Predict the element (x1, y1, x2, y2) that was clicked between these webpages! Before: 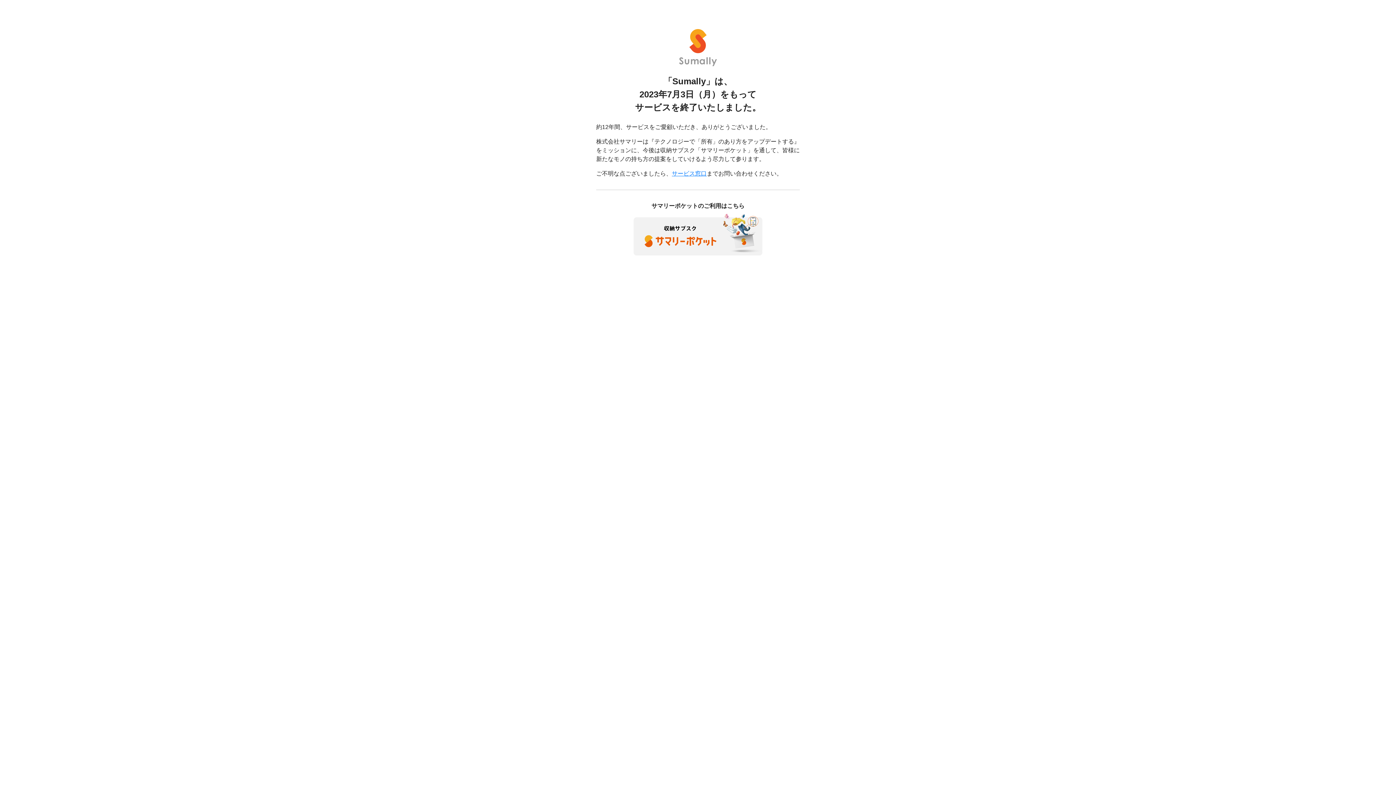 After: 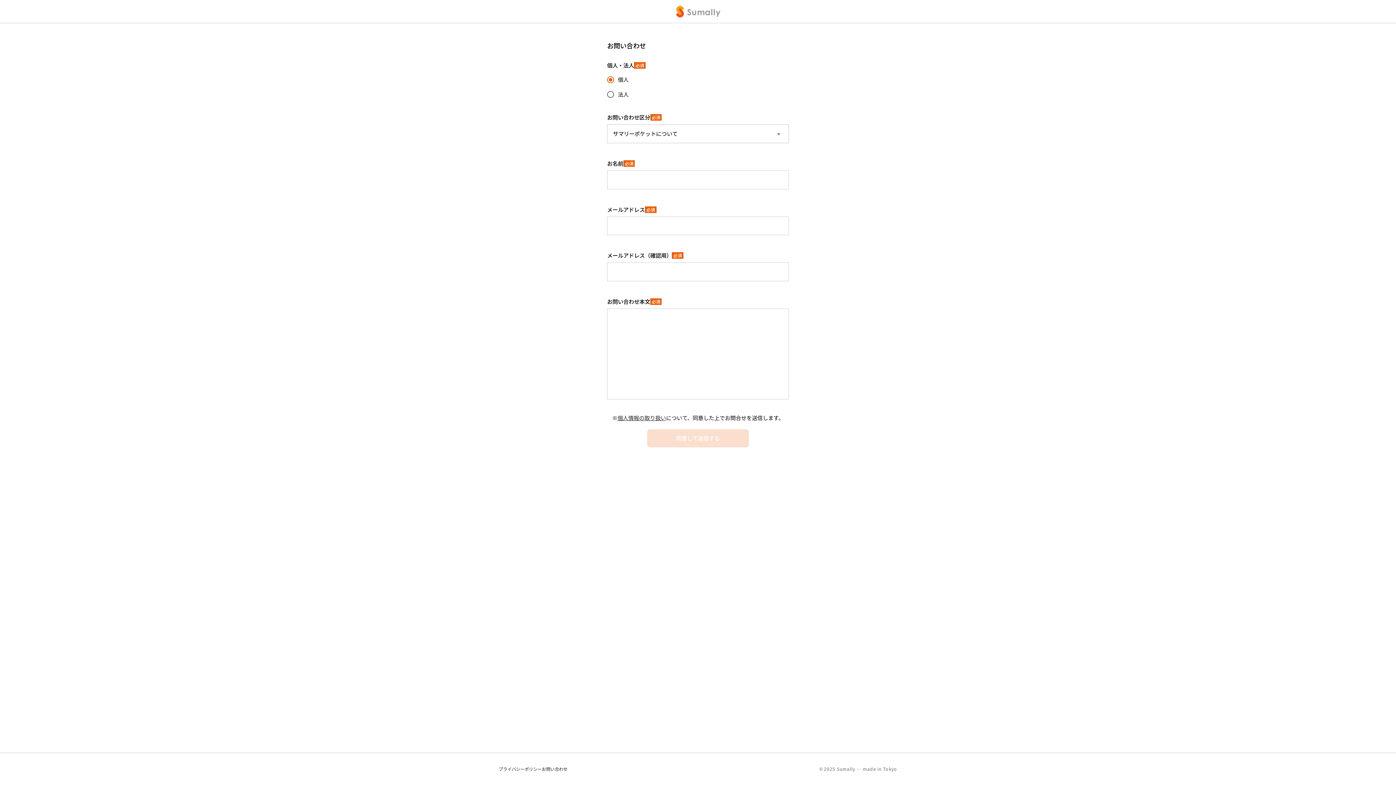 Action: label: サービス窓口 bbox: (672, 170, 706, 176)